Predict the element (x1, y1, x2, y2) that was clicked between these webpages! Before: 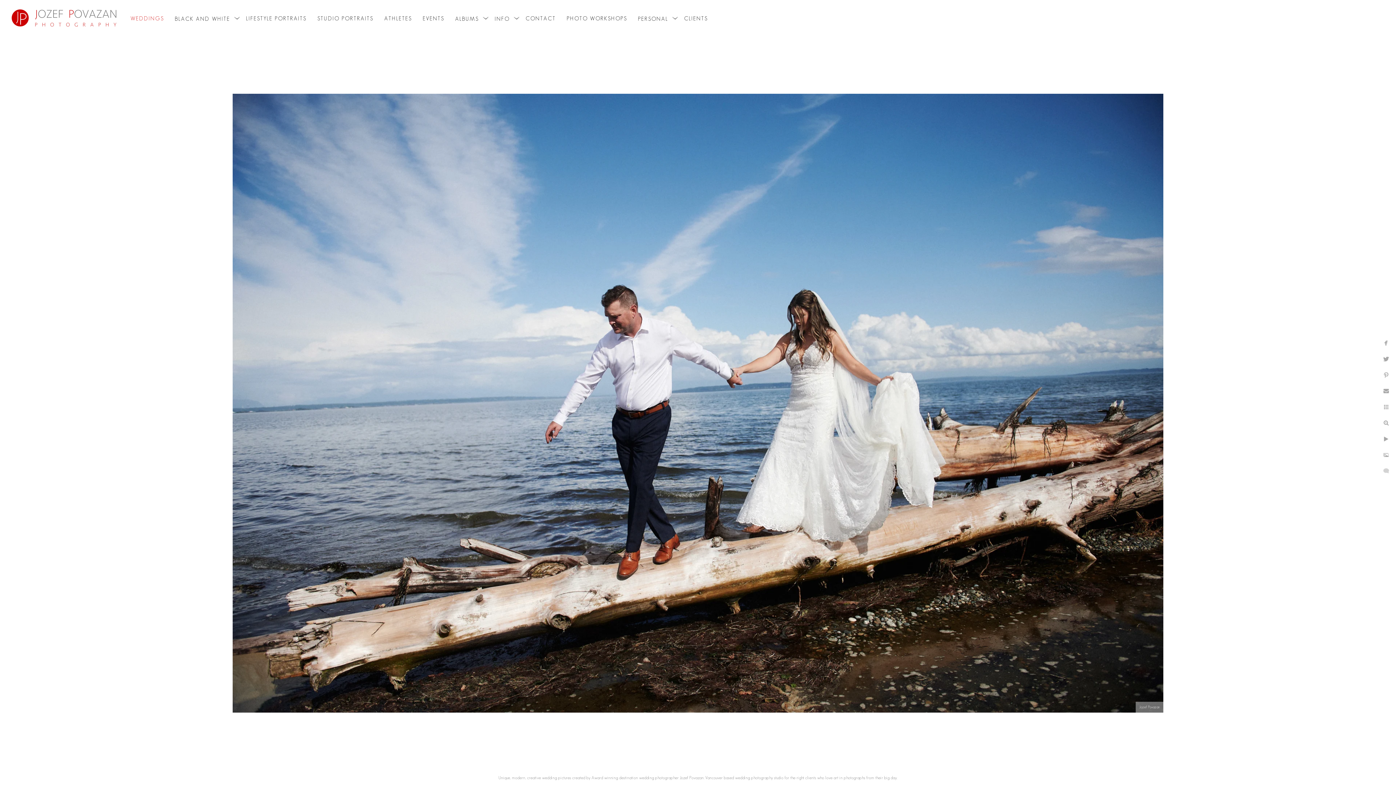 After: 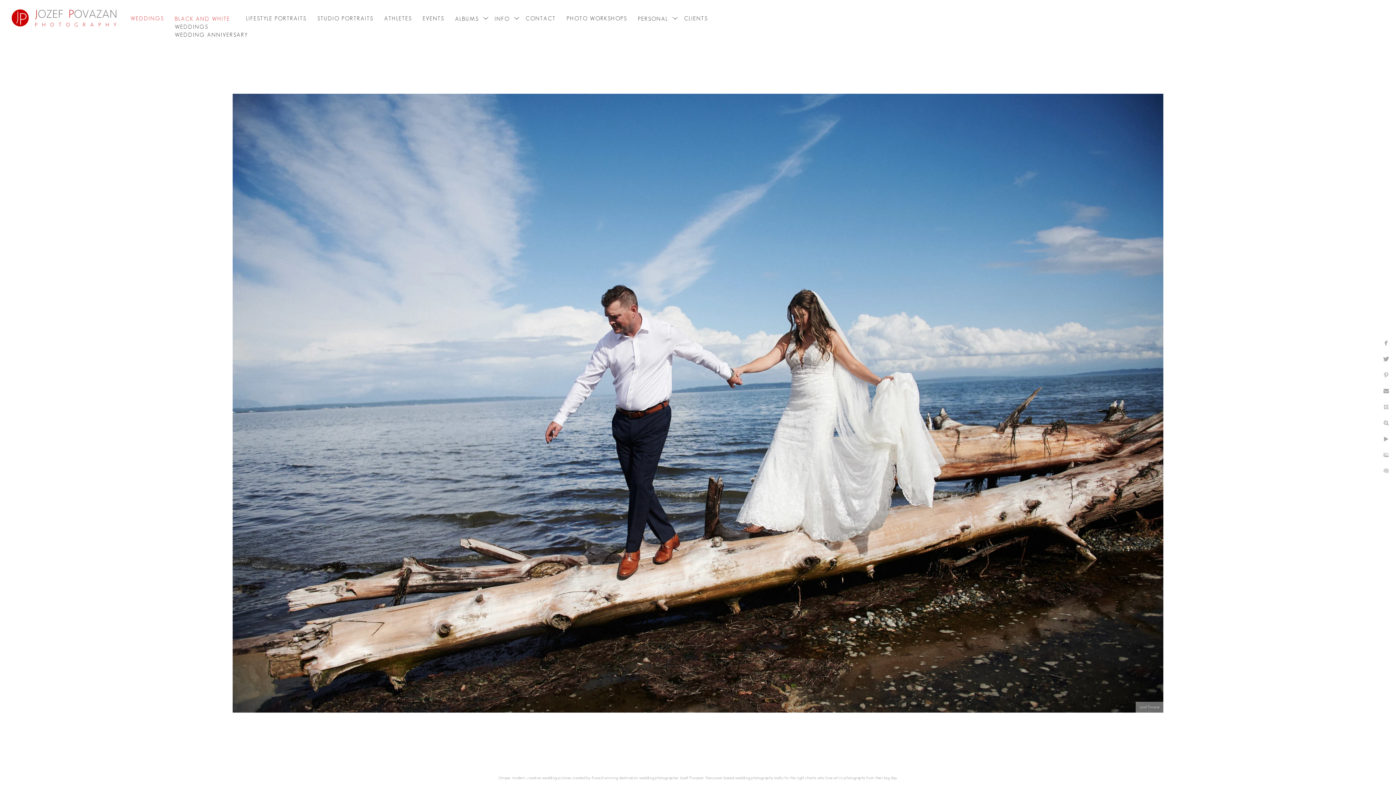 Action: bbox: (174, 15, 230, 21) label: BLACK AND WHITE